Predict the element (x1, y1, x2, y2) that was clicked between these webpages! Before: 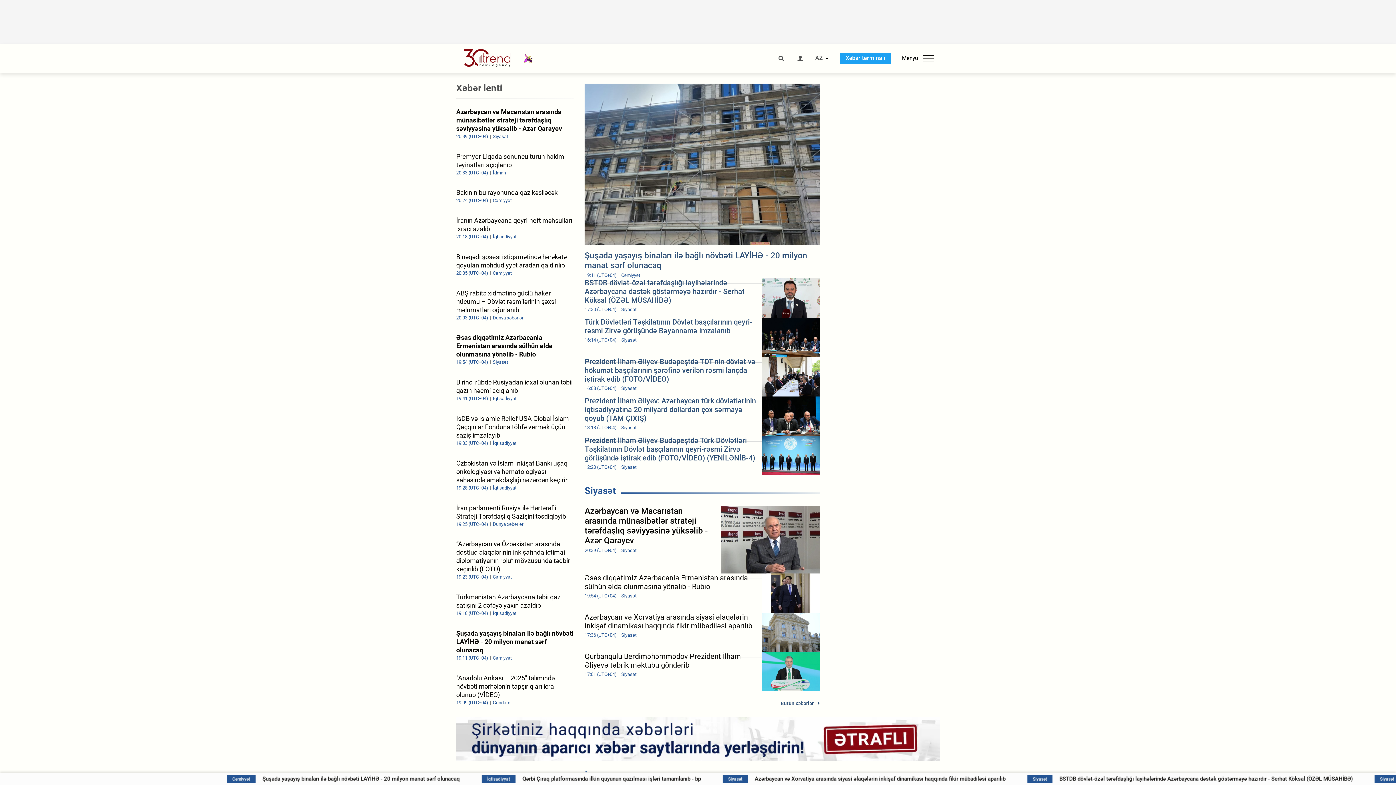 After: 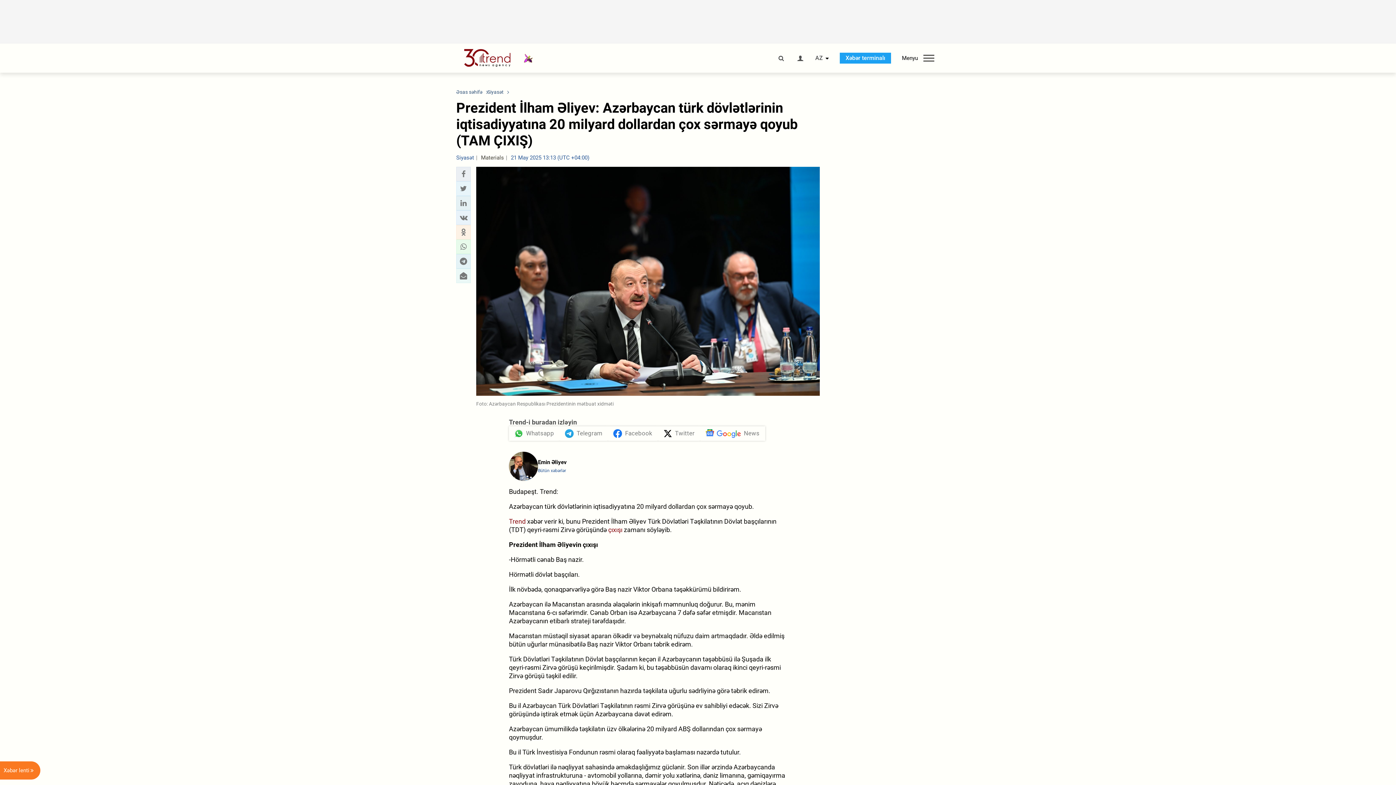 Action: label: Prezident İlham Əliyev: Azərbaycan türk dövlətlərinin iqtisadiyyatına 20 milyard dollardan çox sərmayə qoyub (TAM ÇIXIŞ)
13:13 (UTC+04) Siyasət bbox: (584, 396, 819, 436)